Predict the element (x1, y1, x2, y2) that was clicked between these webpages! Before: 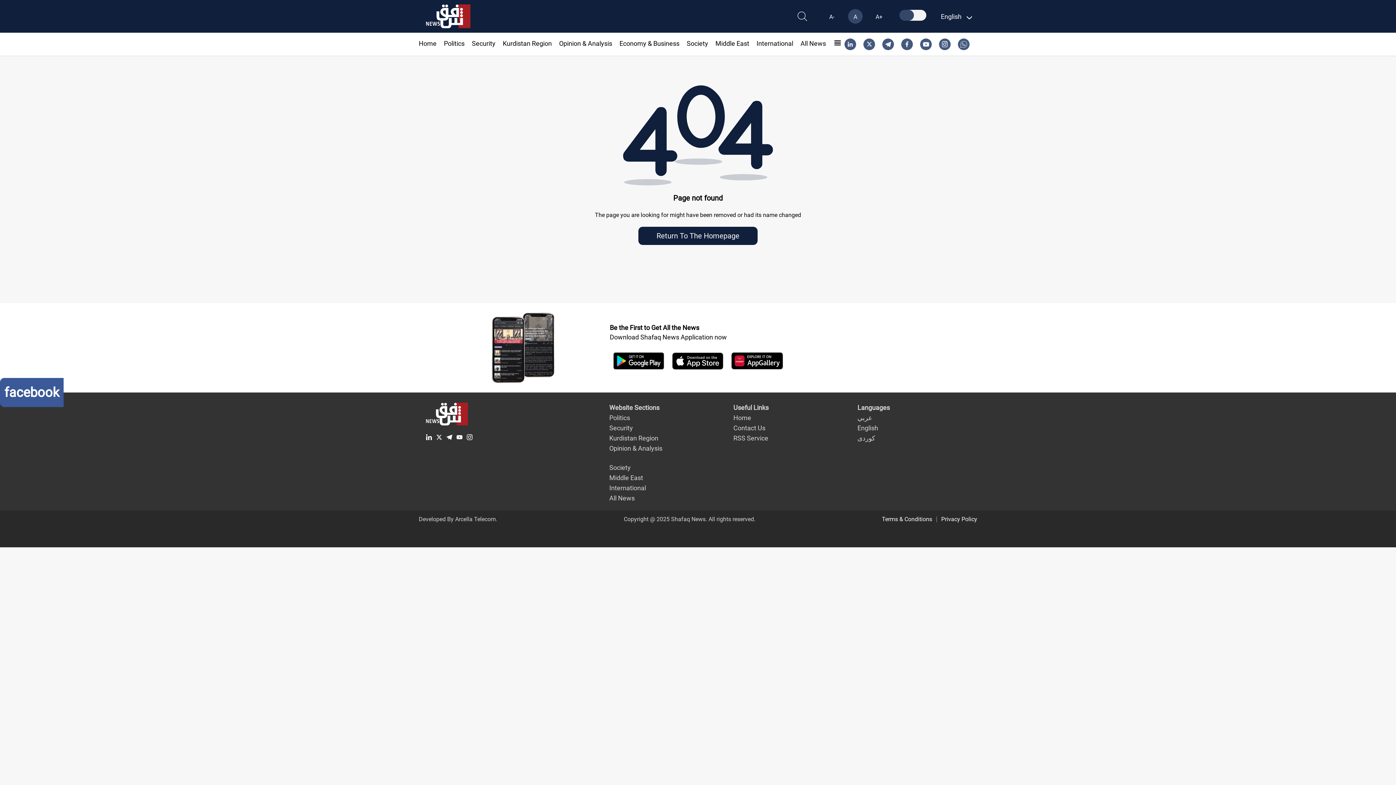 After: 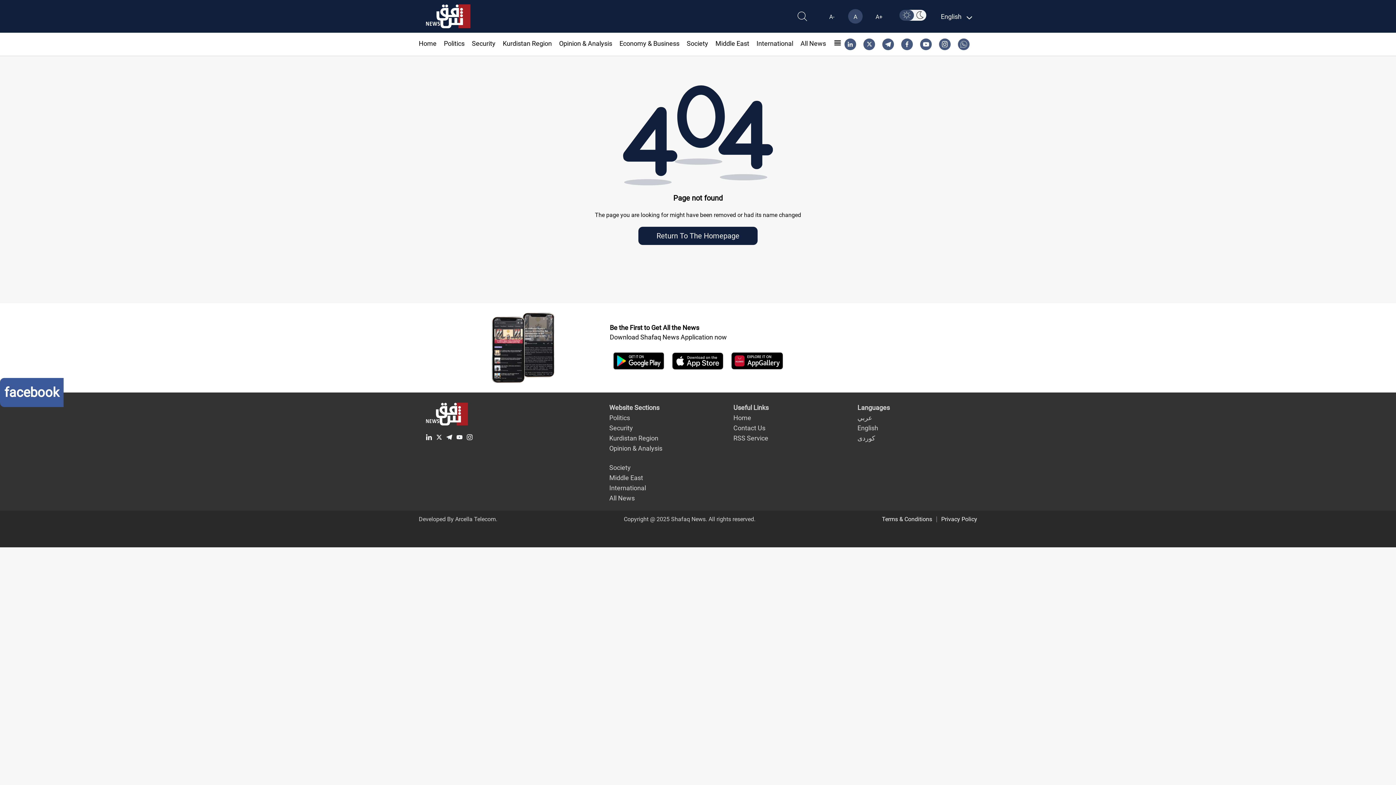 Action: bbox: (466, 434, 472, 440)